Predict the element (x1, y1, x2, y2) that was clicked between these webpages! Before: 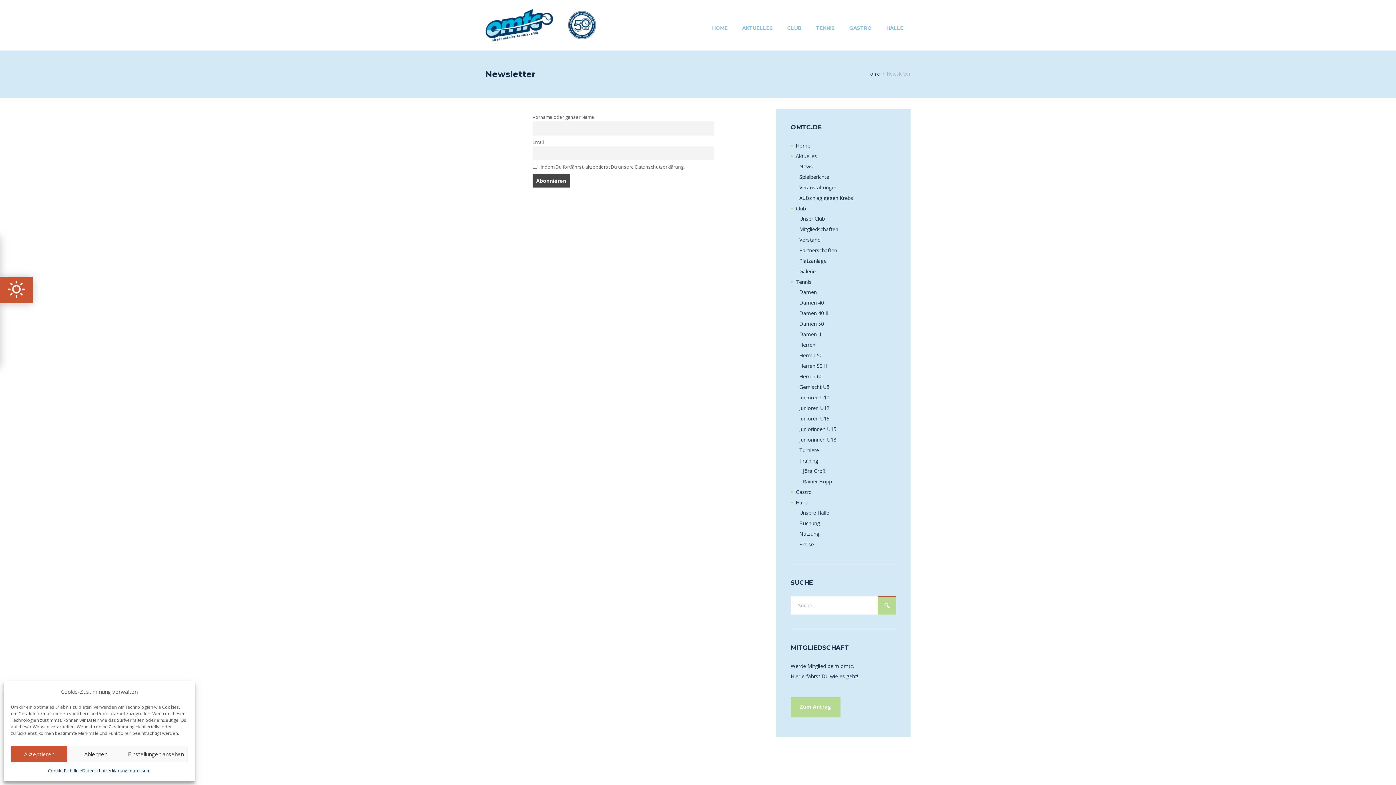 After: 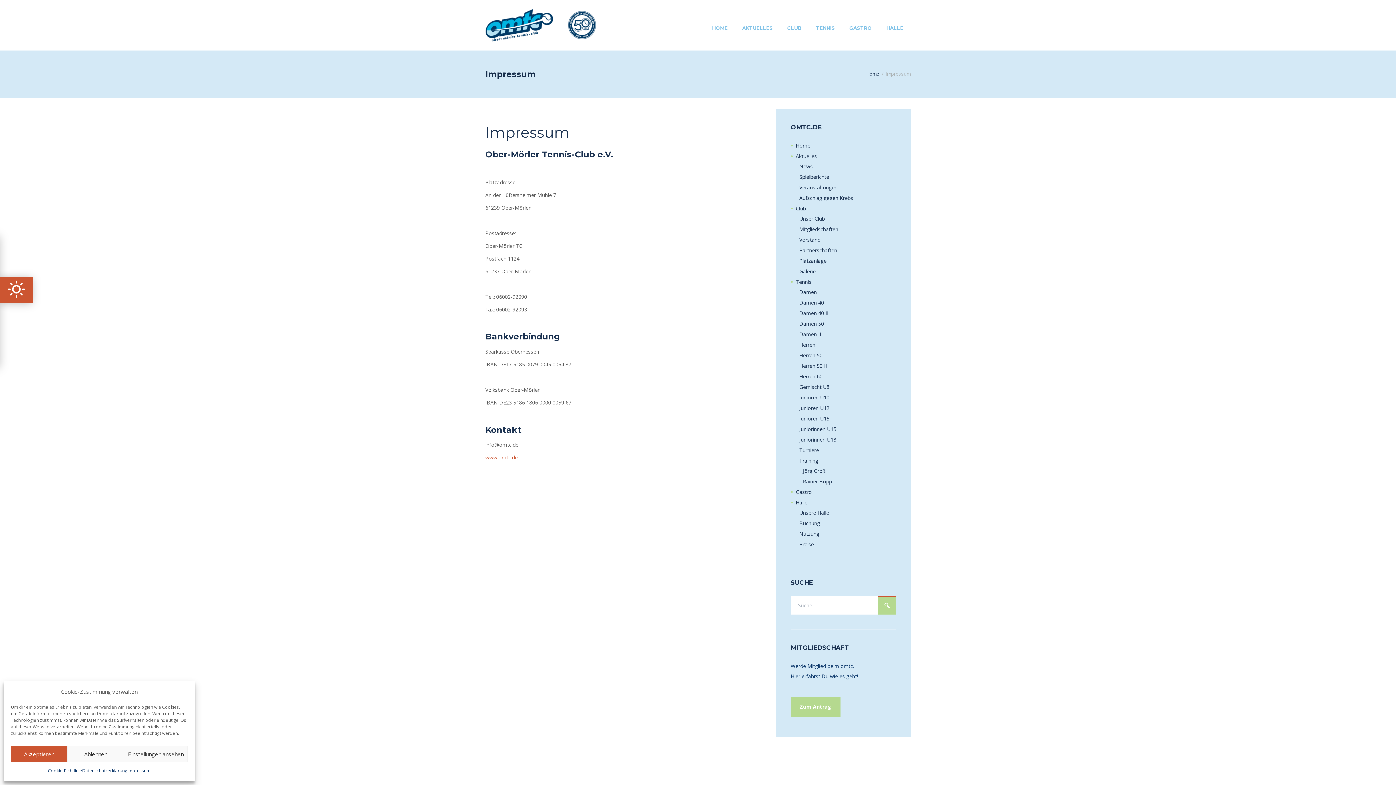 Action: bbox: (127, 766, 150, 776) label: Impressum